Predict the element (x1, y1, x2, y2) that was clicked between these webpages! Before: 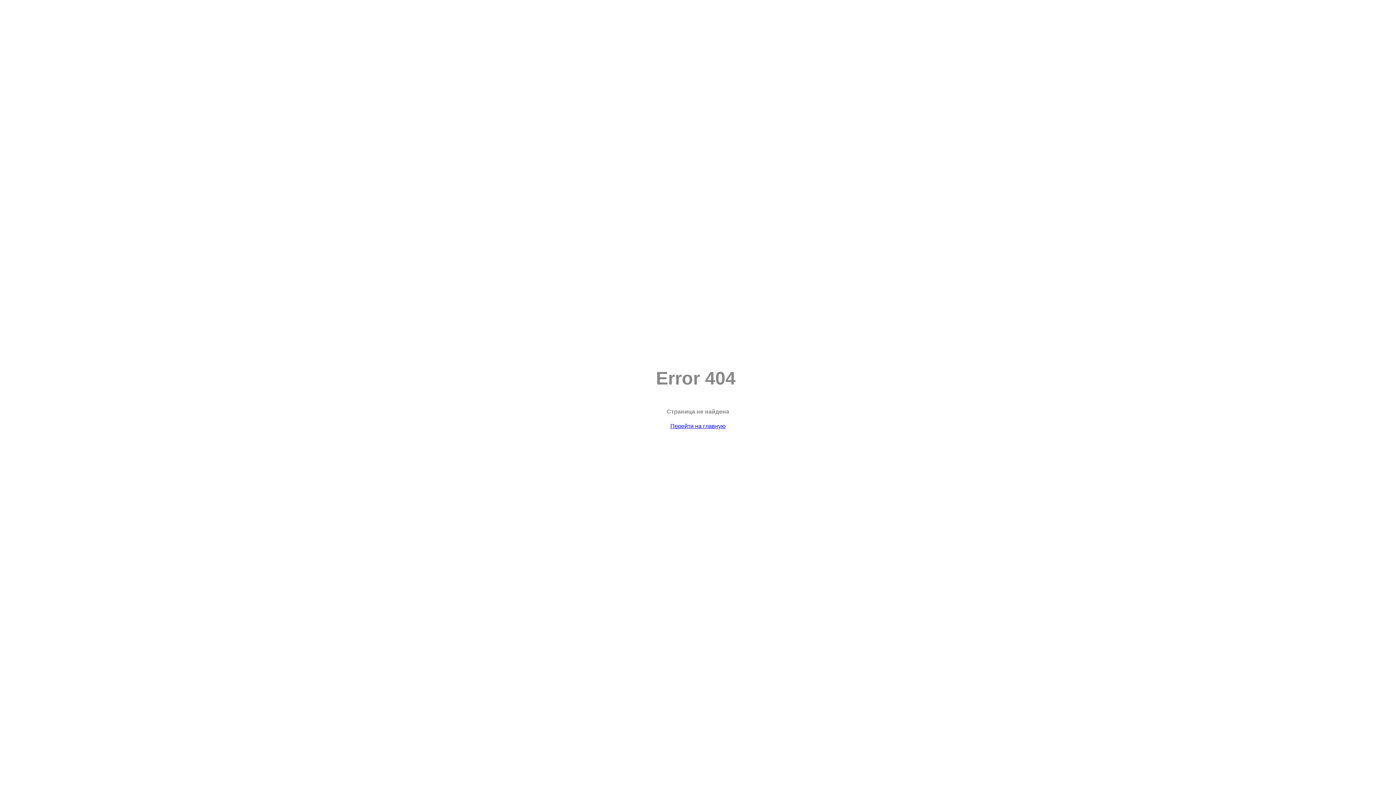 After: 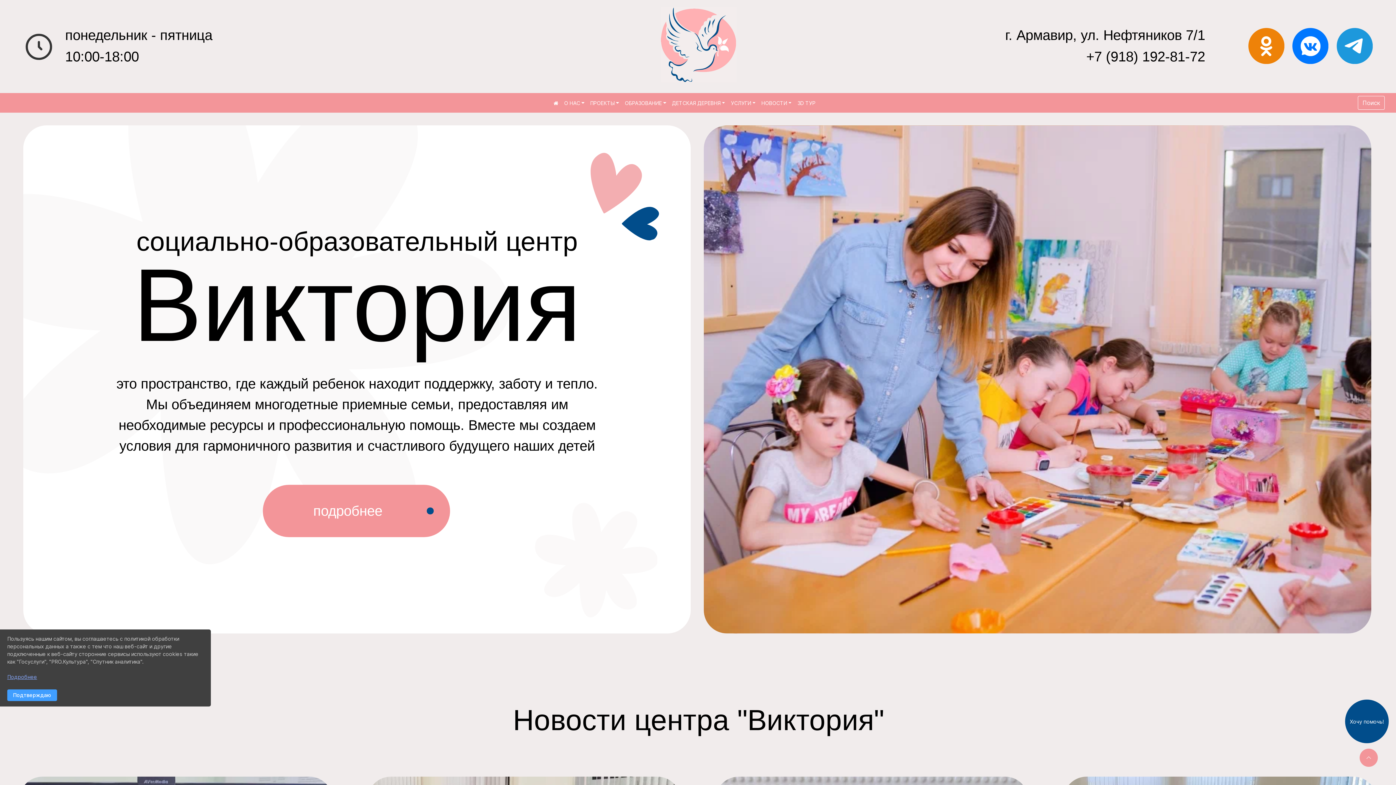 Action: bbox: (670, 423, 725, 429) label: Перейти на главную